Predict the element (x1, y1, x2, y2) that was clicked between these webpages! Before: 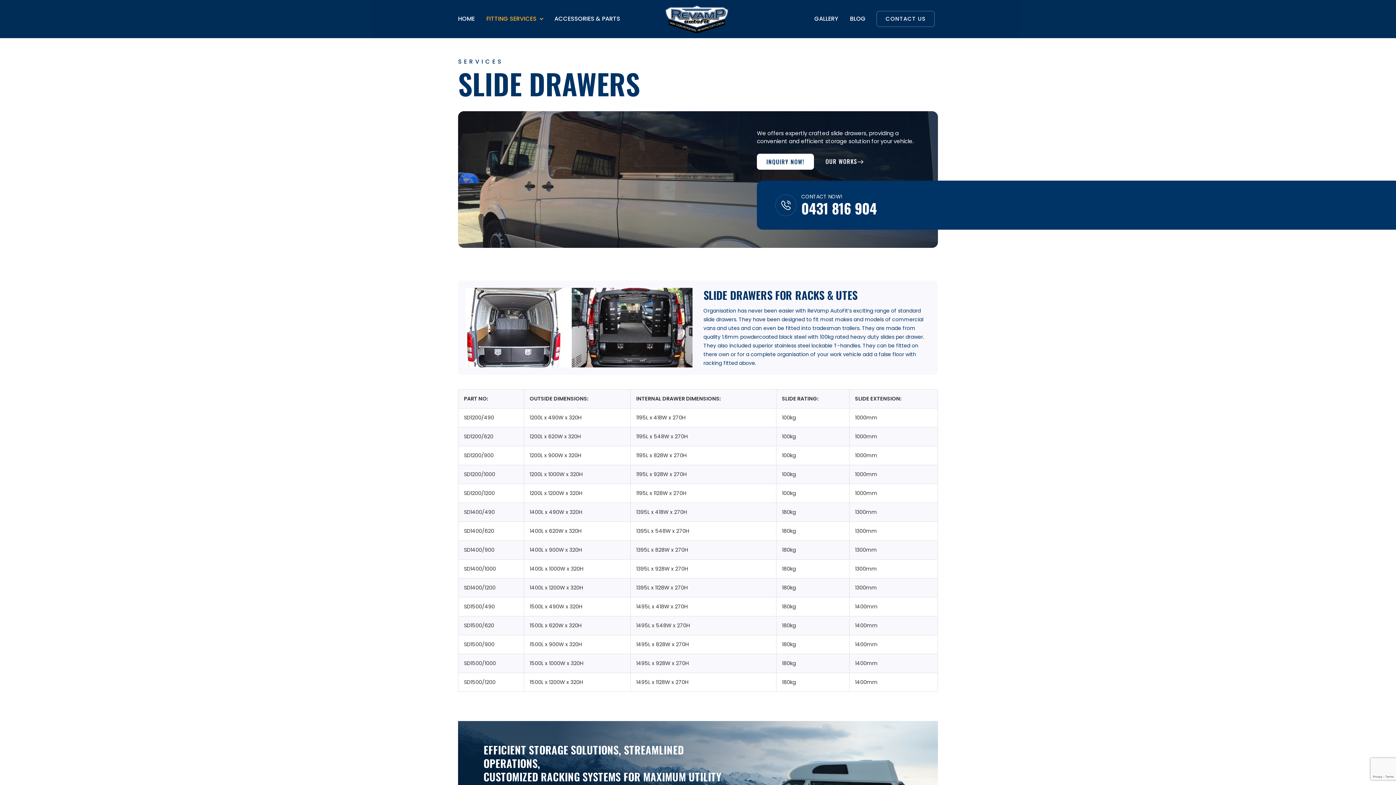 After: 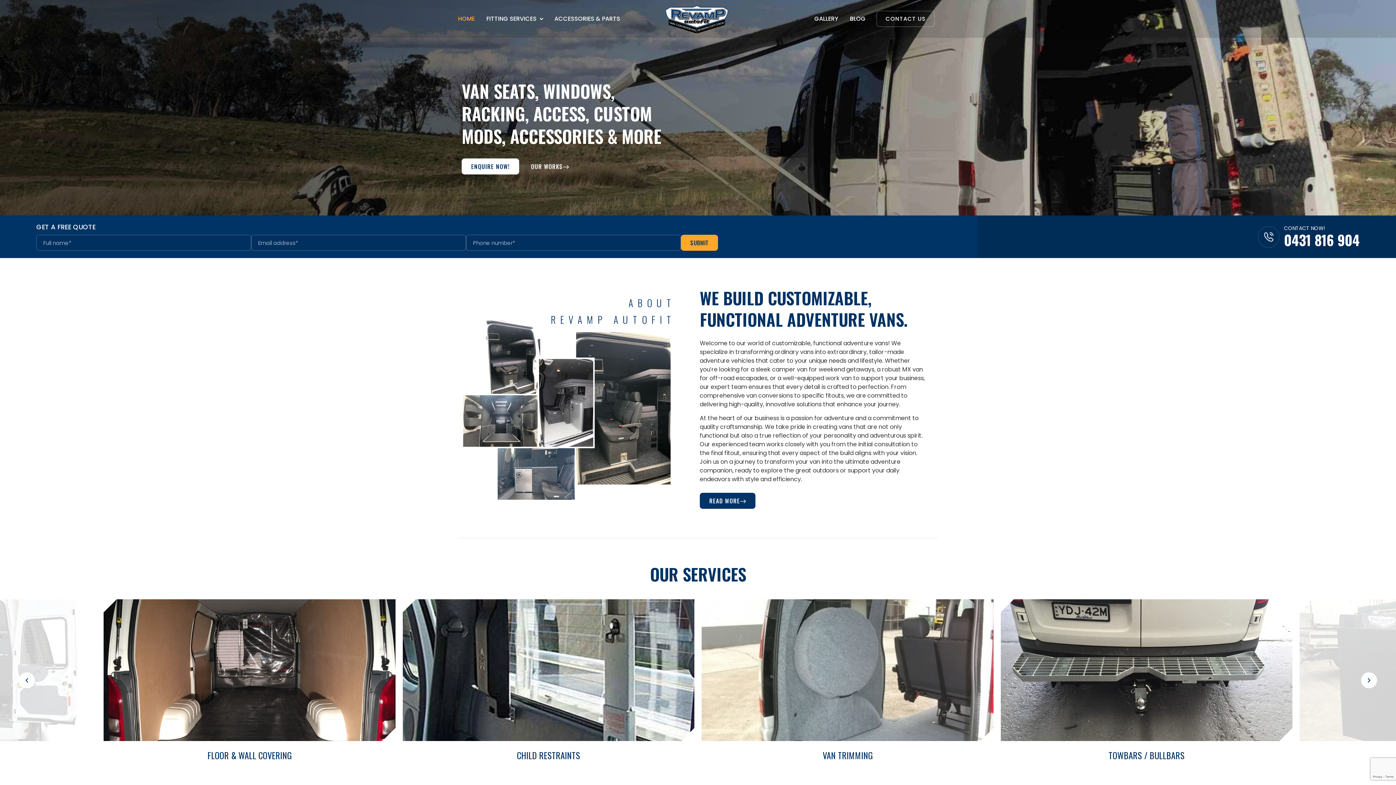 Action: bbox: (663, 4, 729, 33)